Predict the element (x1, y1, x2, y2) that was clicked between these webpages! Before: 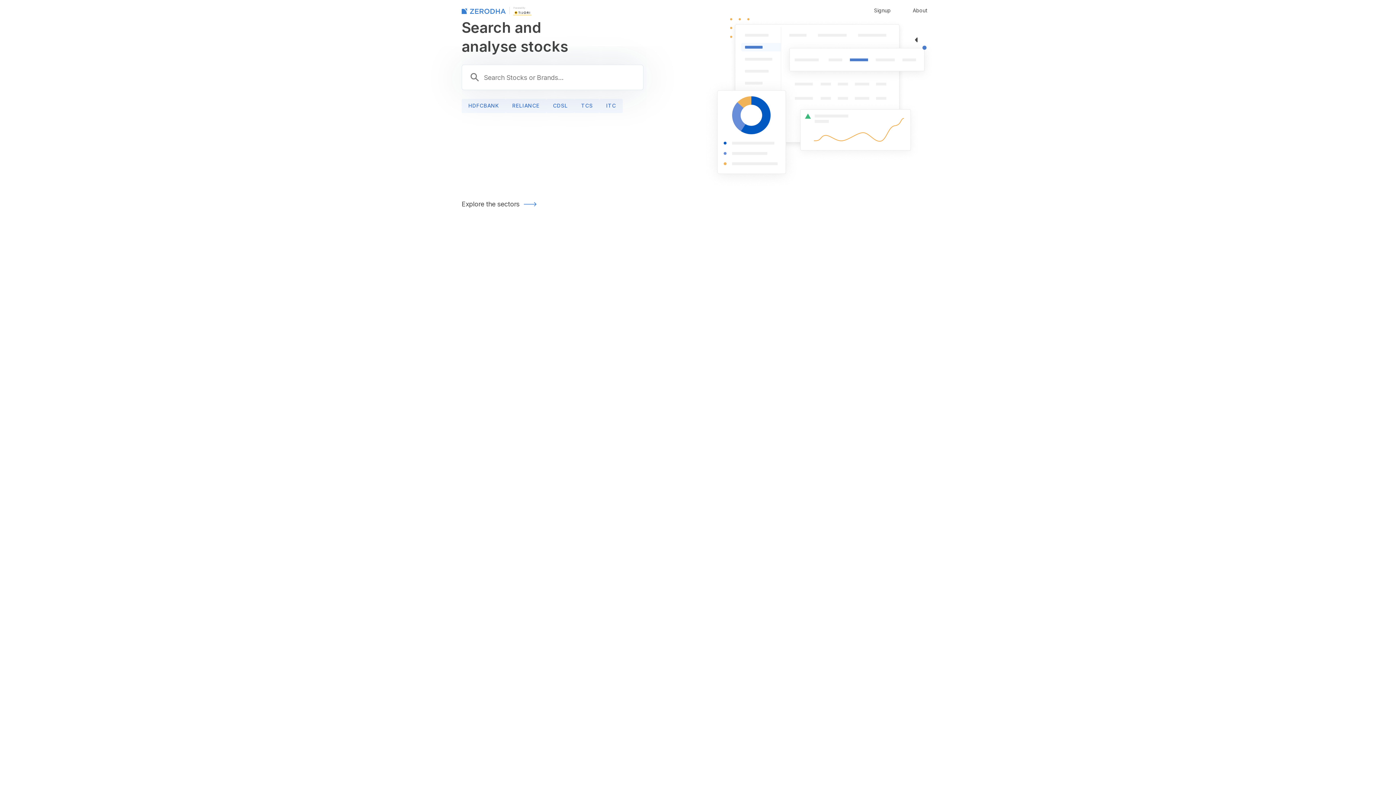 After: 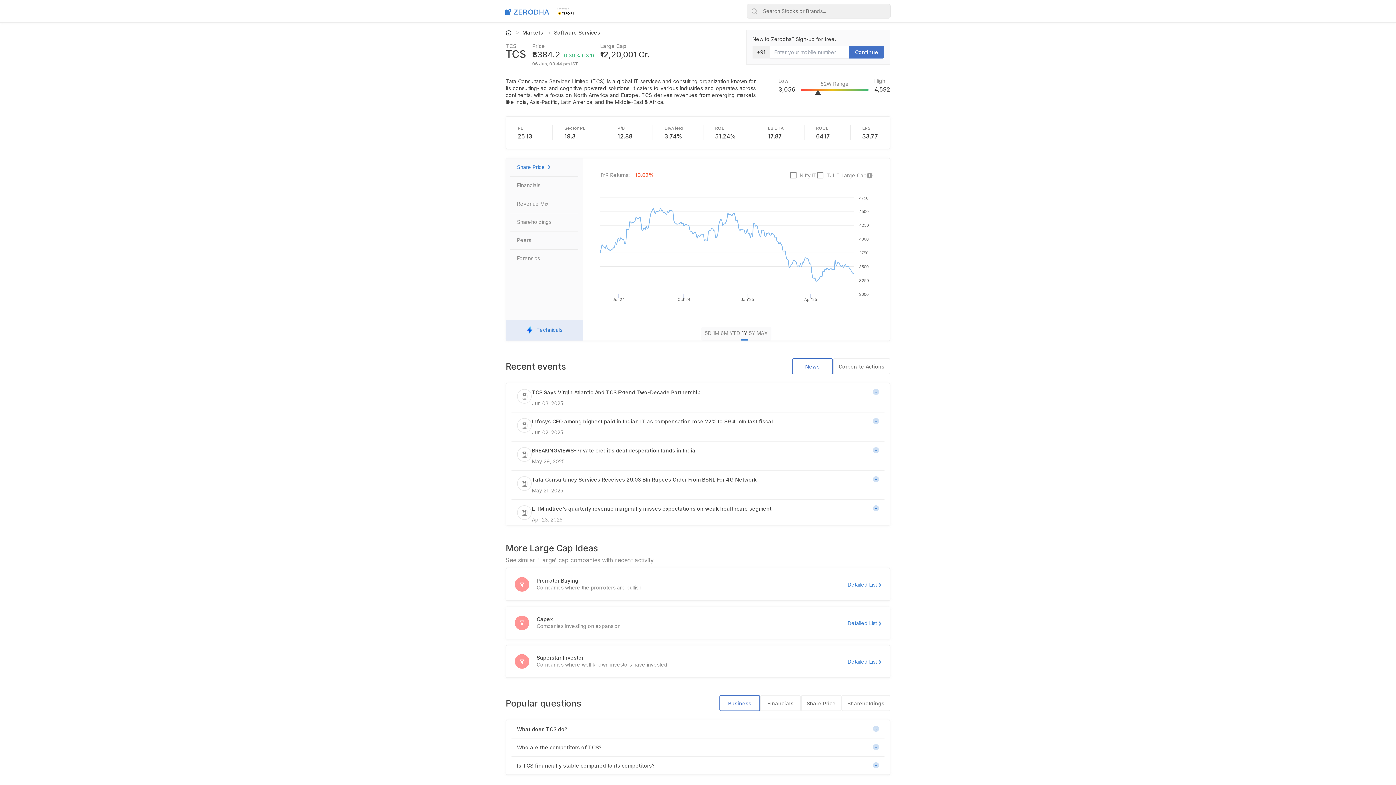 Action: bbox: (574, 98, 599, 113) label: TCS